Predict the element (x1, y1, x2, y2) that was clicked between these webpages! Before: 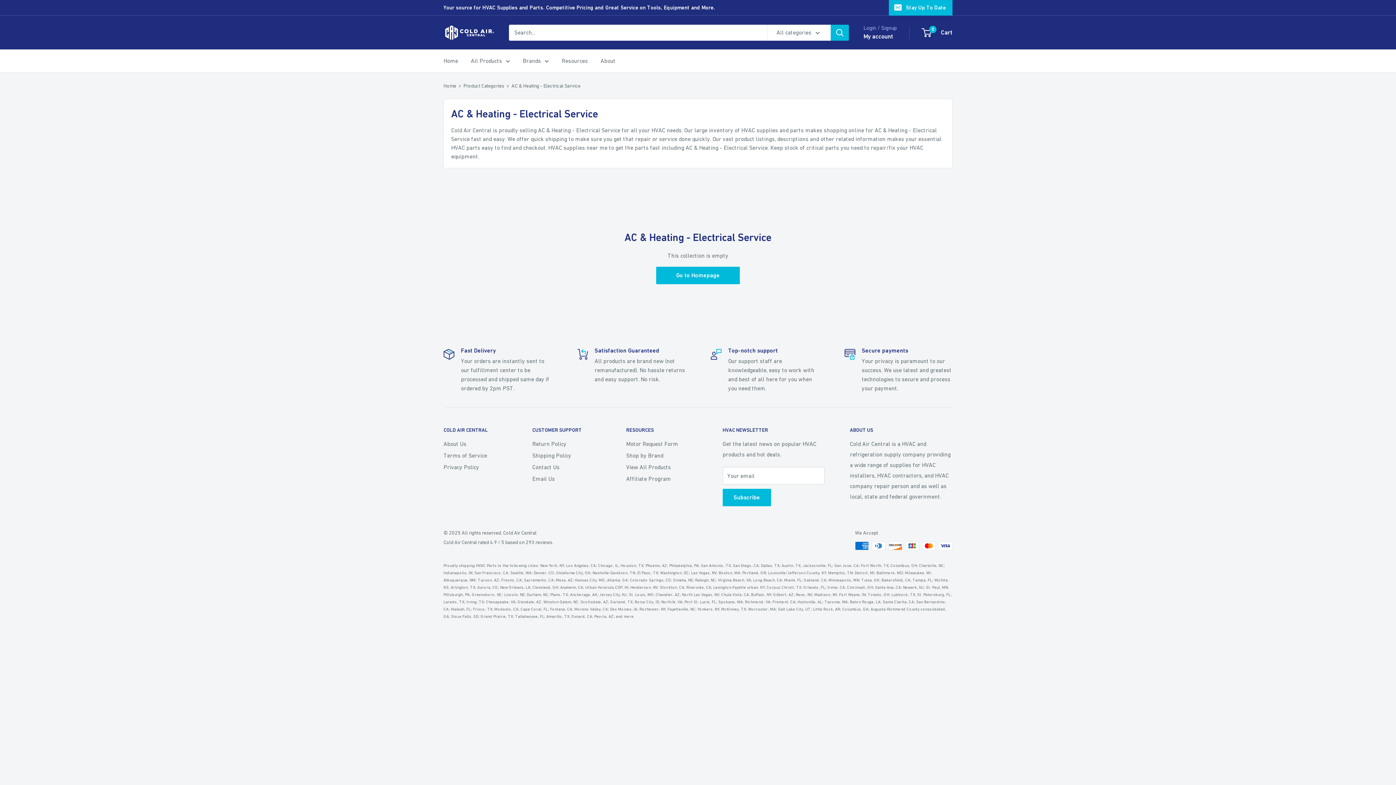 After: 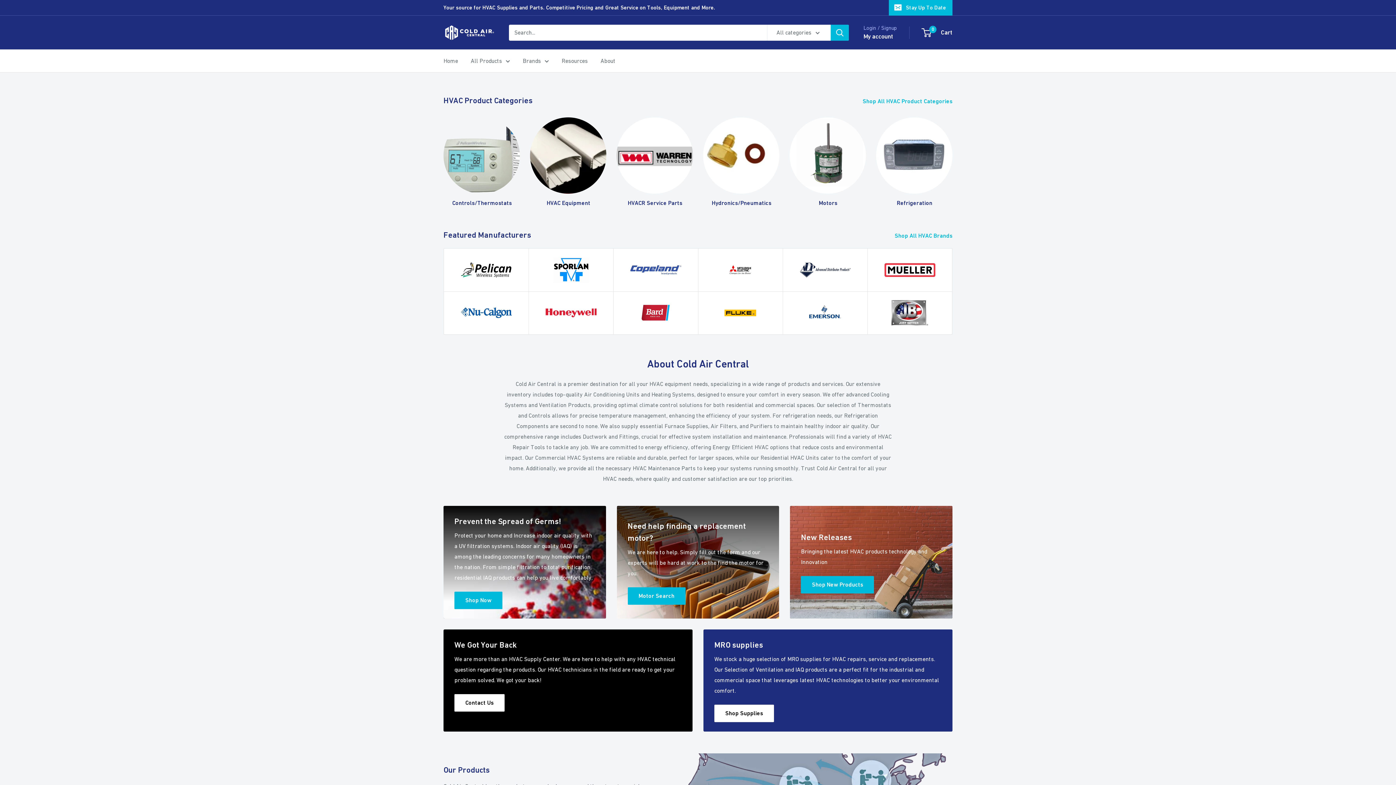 Action: label: Home bbox: (443, 82, 456, 88)